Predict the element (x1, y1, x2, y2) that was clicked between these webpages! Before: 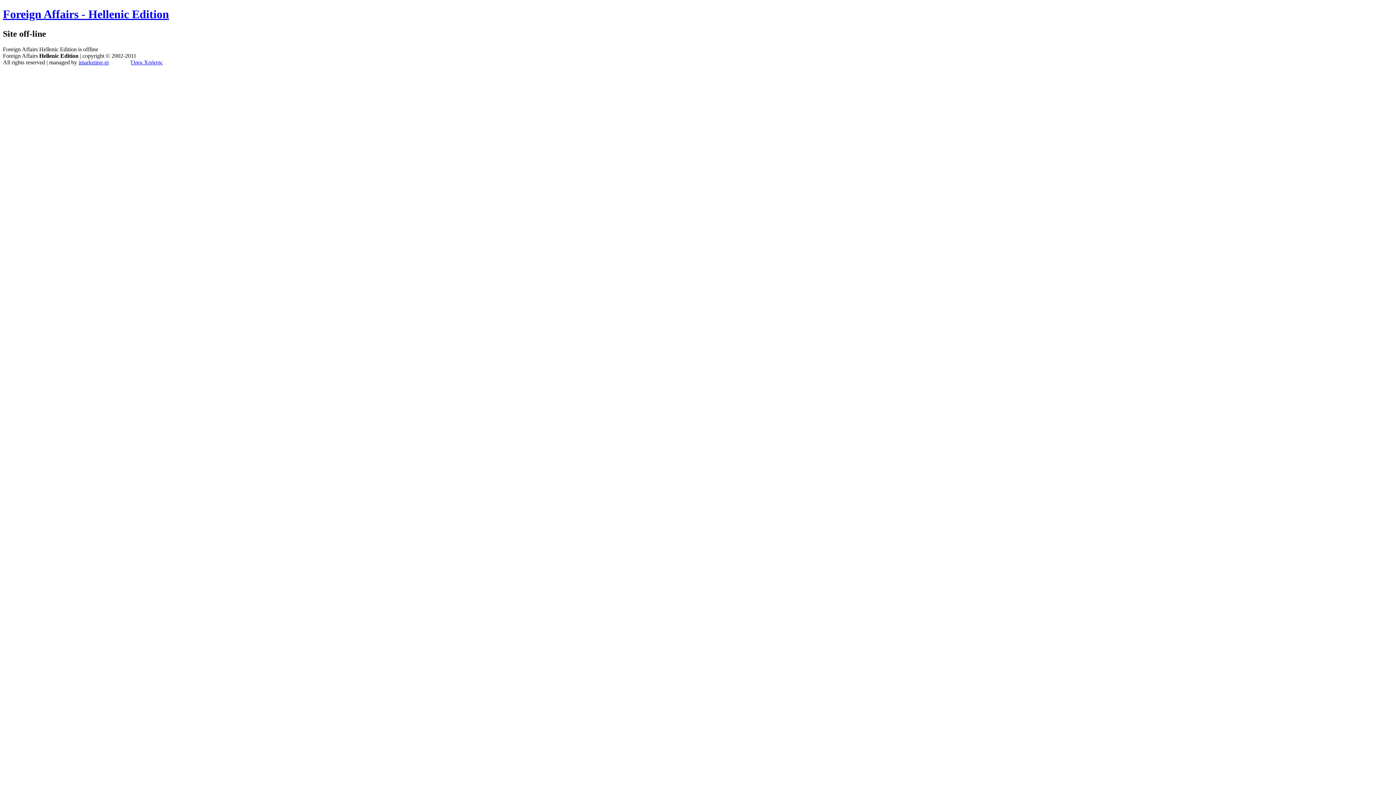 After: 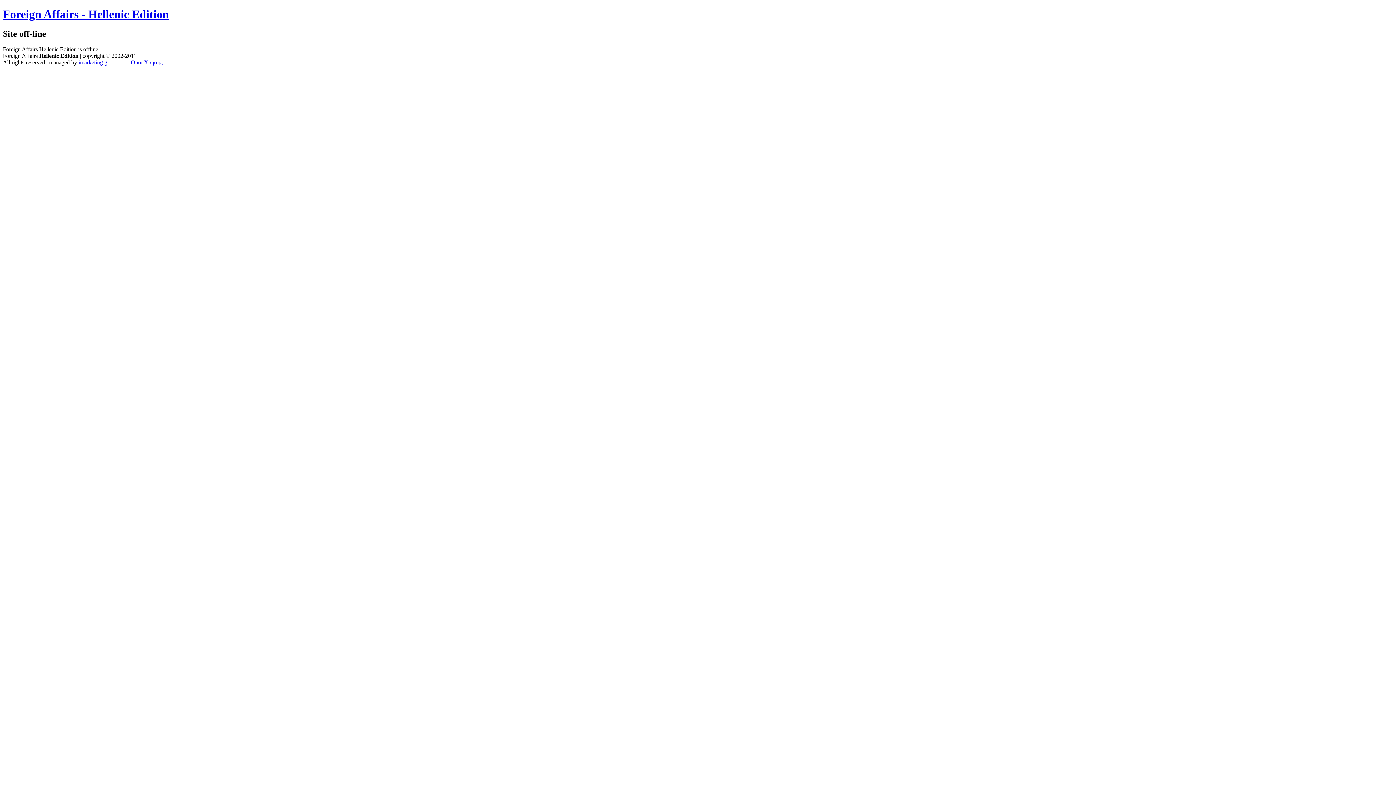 Action: label: Όροι Χρήσης bbox: (130, 59, 162, 65)